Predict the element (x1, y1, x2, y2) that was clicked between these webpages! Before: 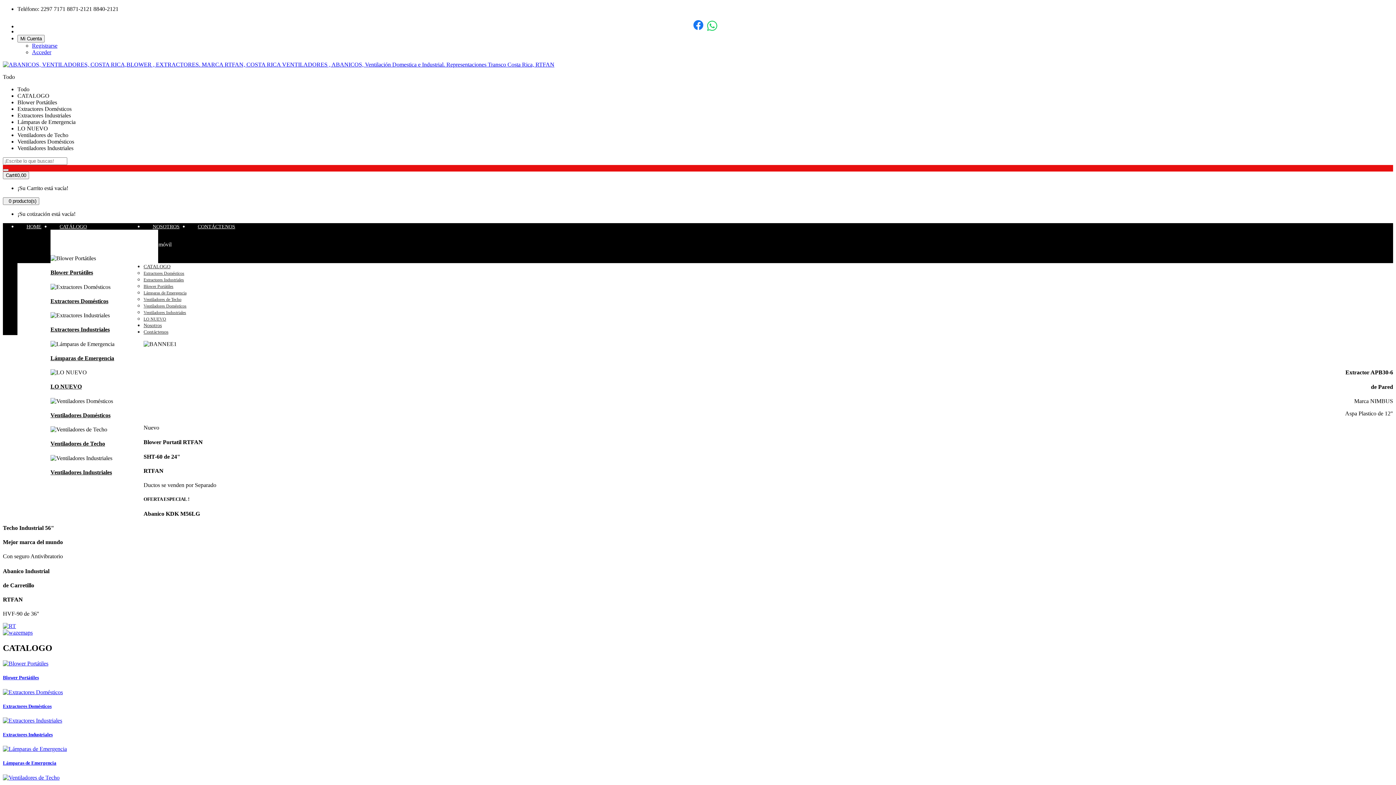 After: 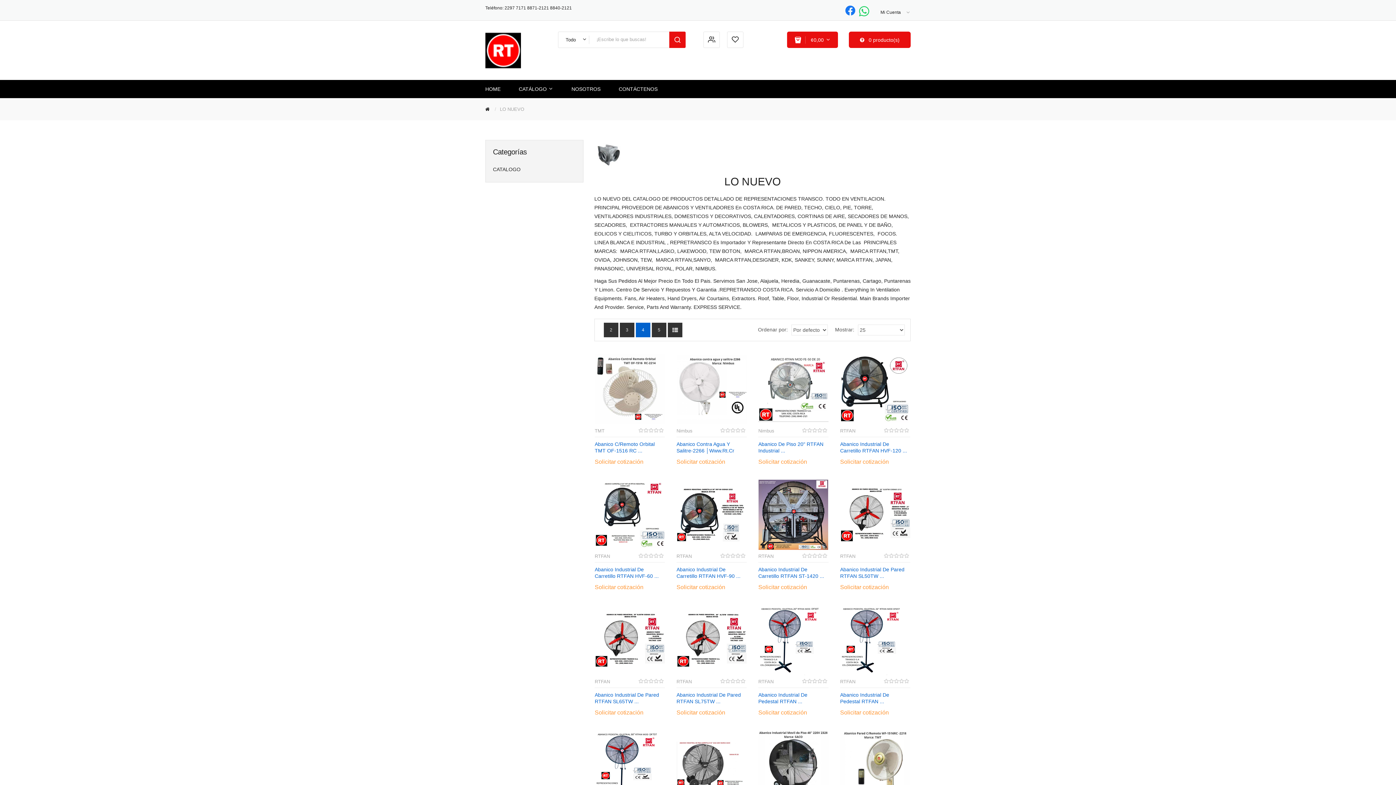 Action: bbox: (50, 383, 129, 390) label: LO NUEVO